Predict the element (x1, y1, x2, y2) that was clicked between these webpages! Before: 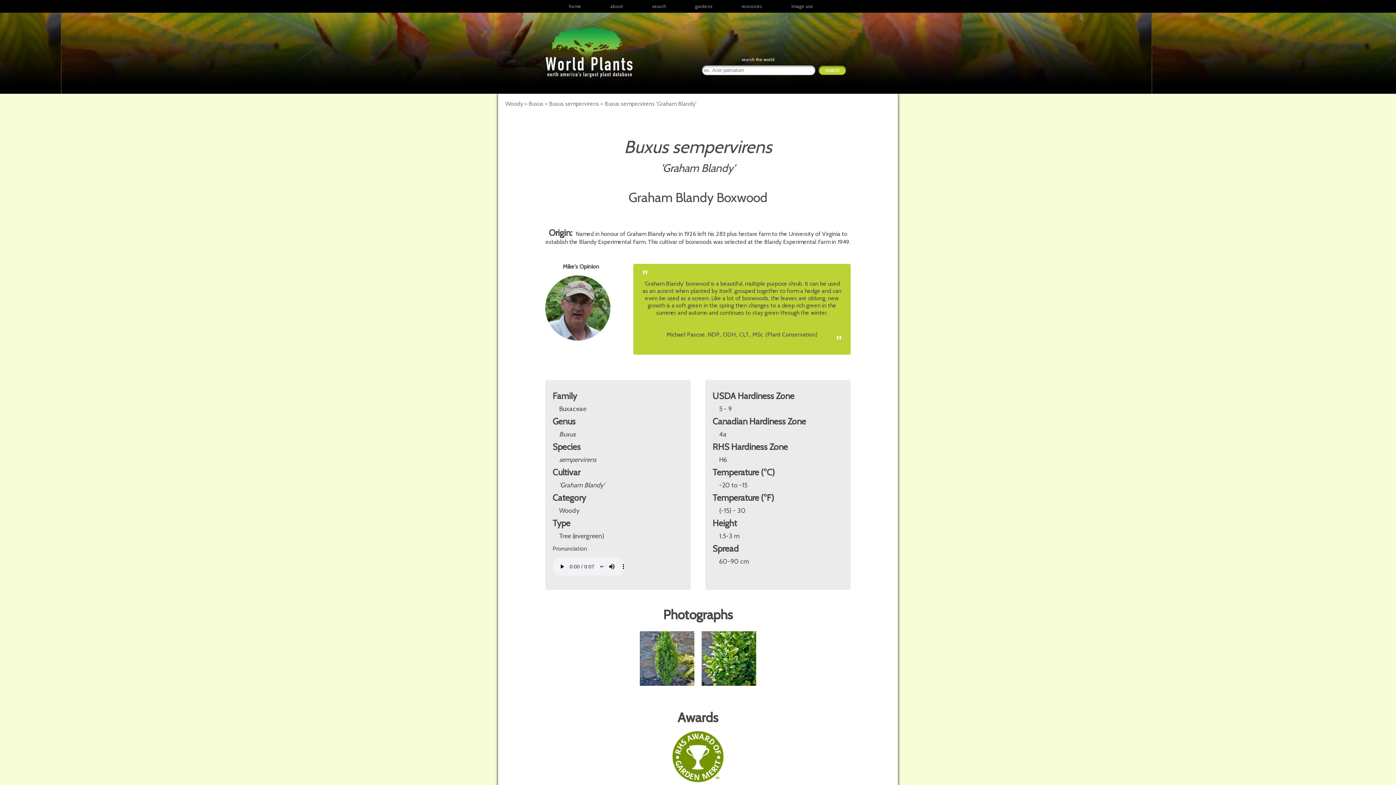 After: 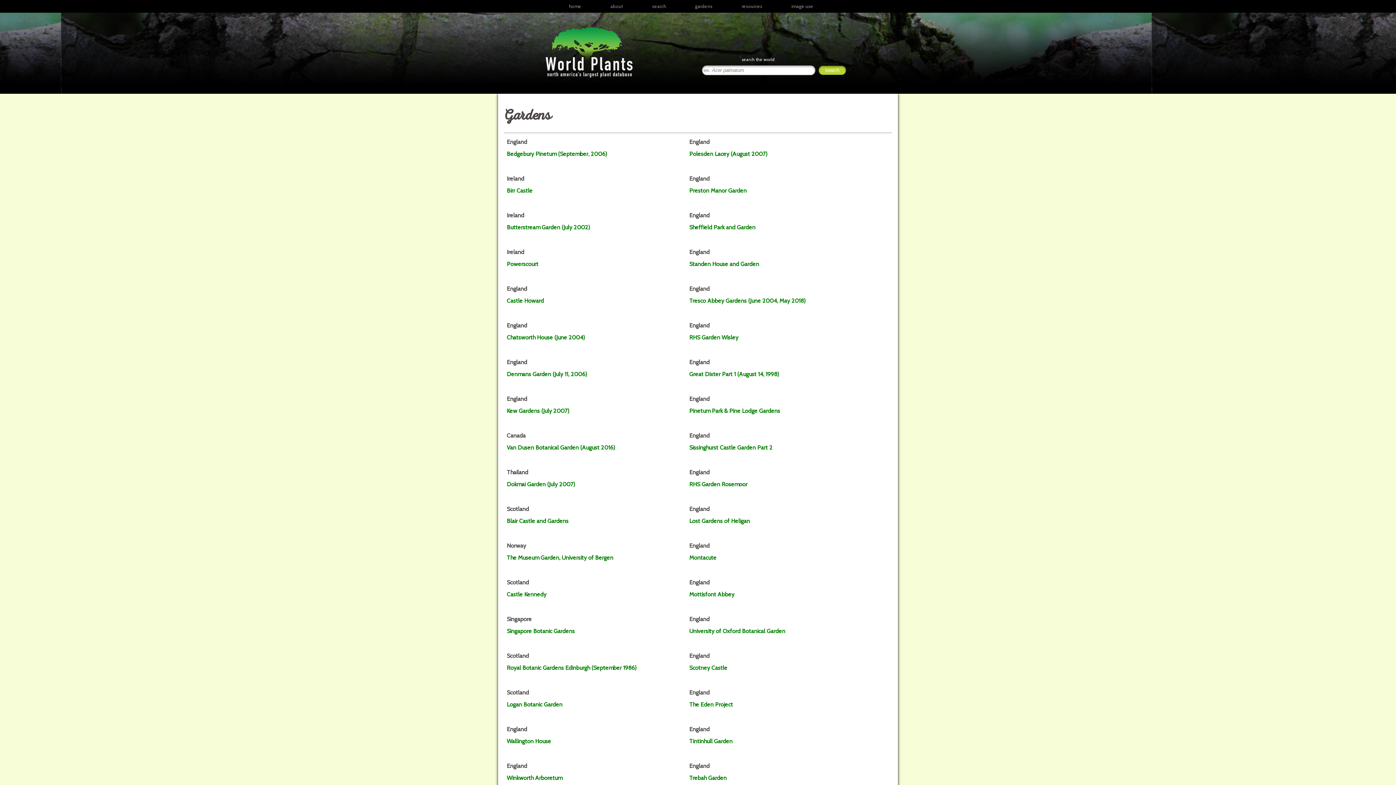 Action: bbox: (680, 0, 727, 12) label: gardens